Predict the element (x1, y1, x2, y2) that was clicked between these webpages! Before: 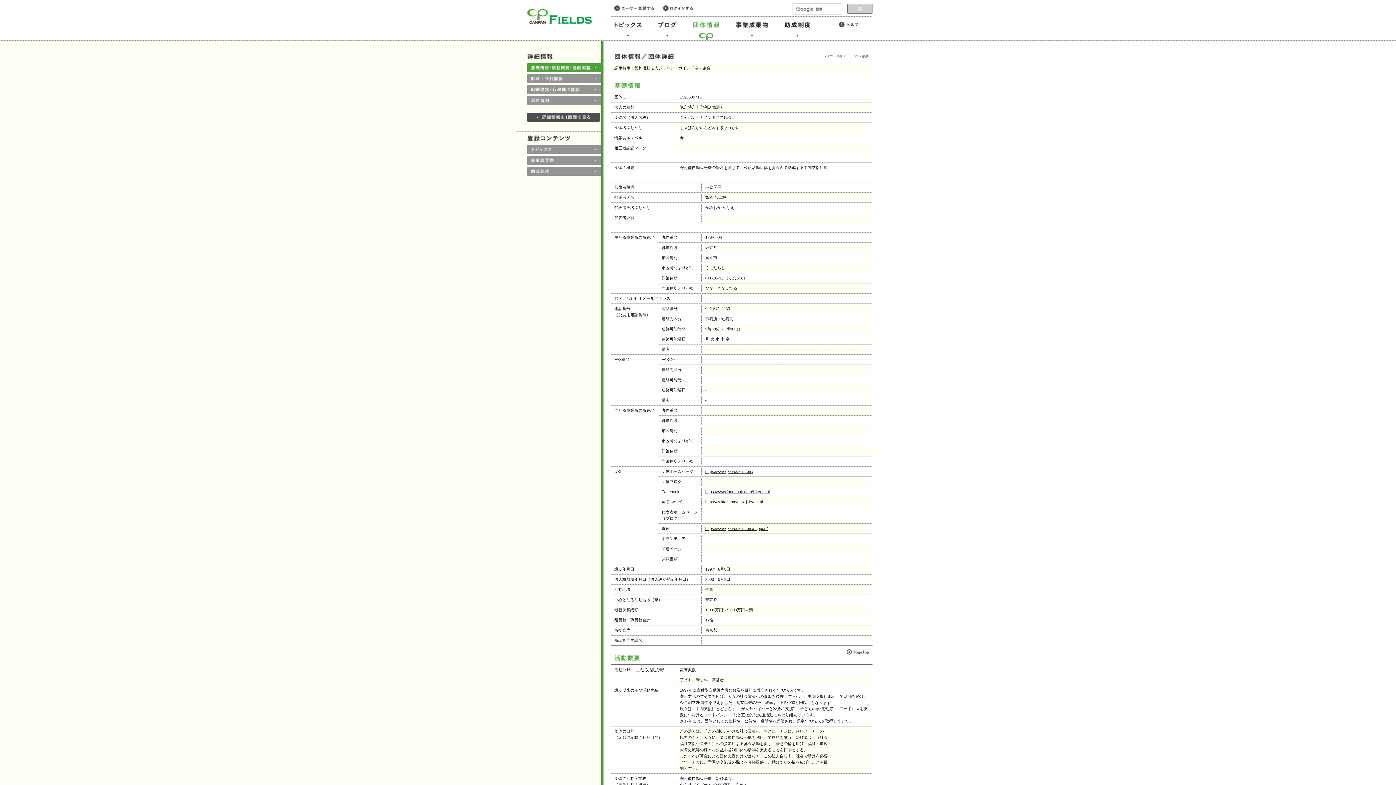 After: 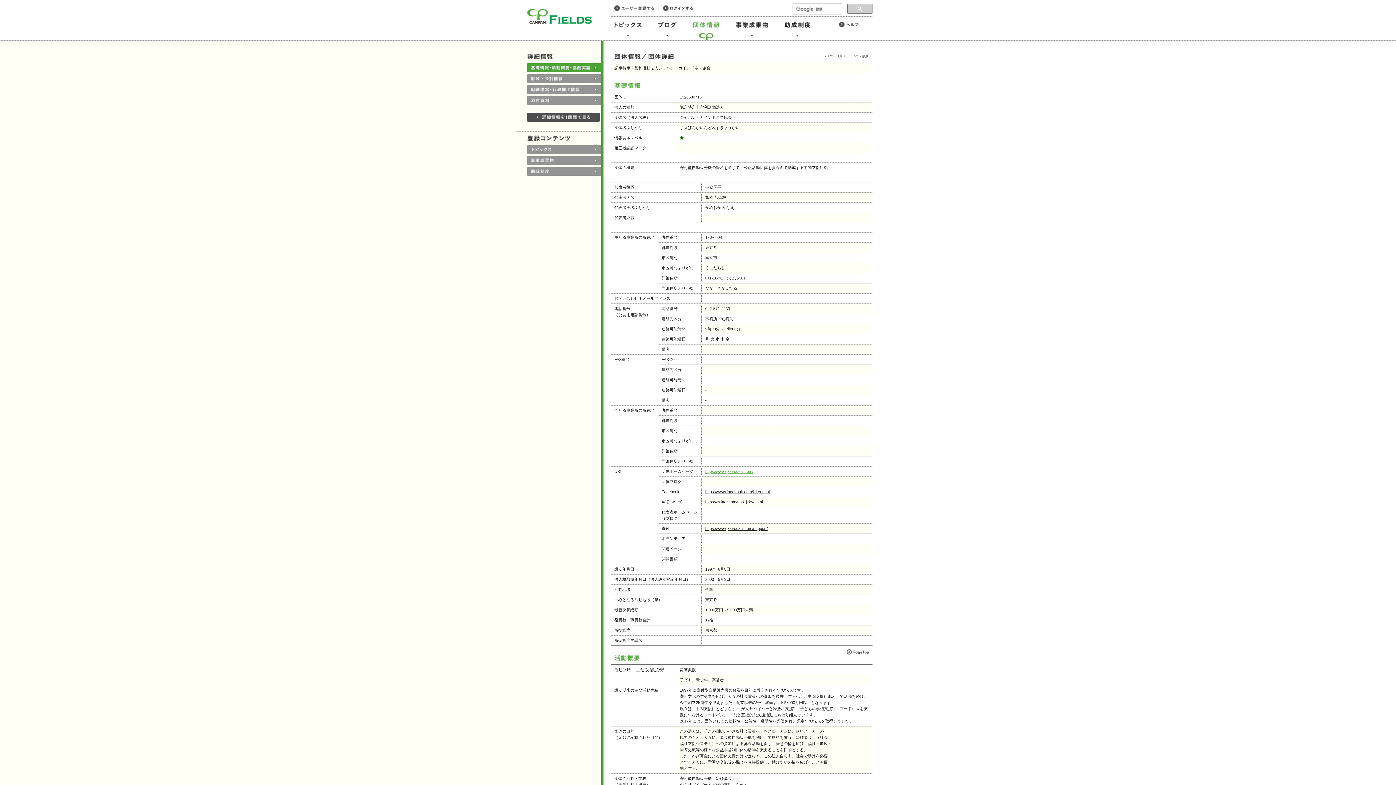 Action: bbox: (705, 469, 753, 473) label: https://www.jkkyoukai.com/